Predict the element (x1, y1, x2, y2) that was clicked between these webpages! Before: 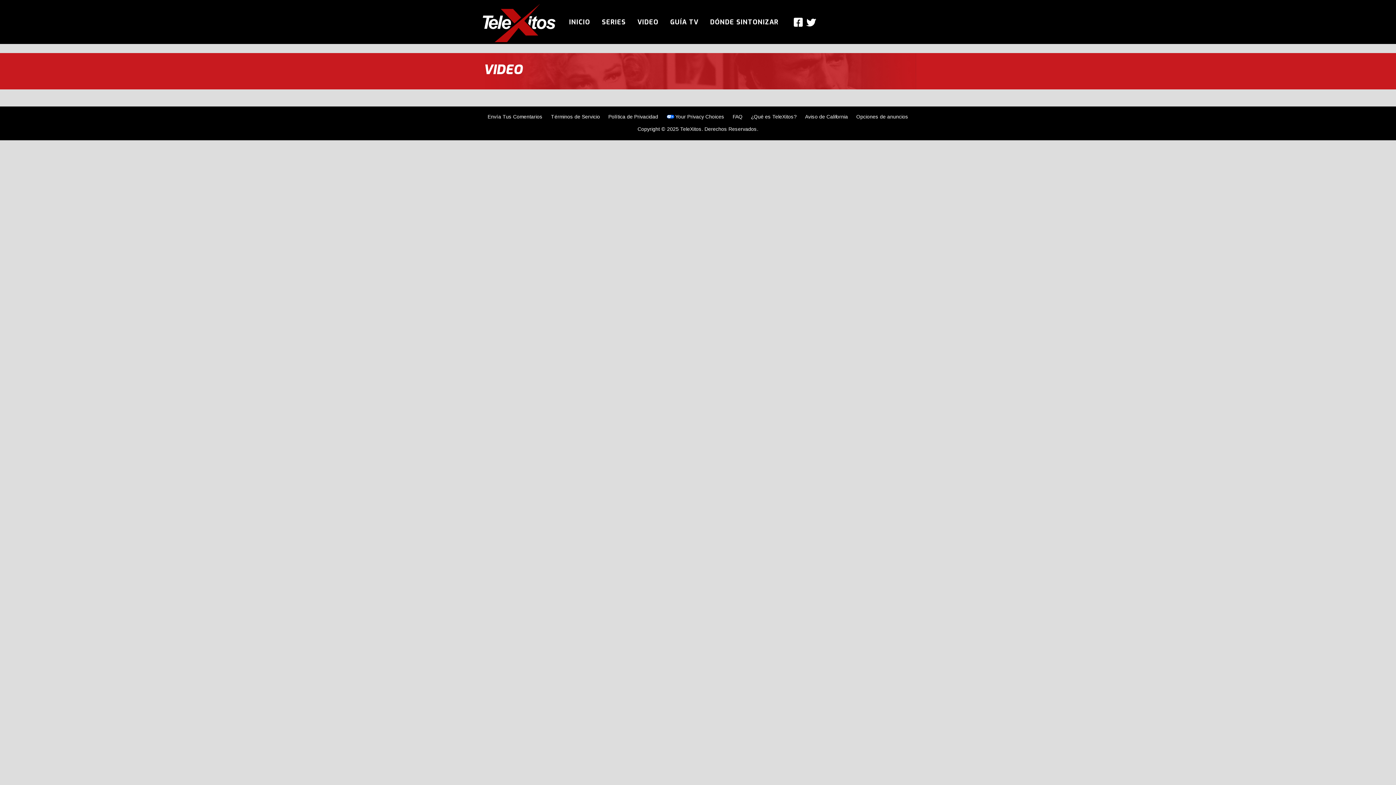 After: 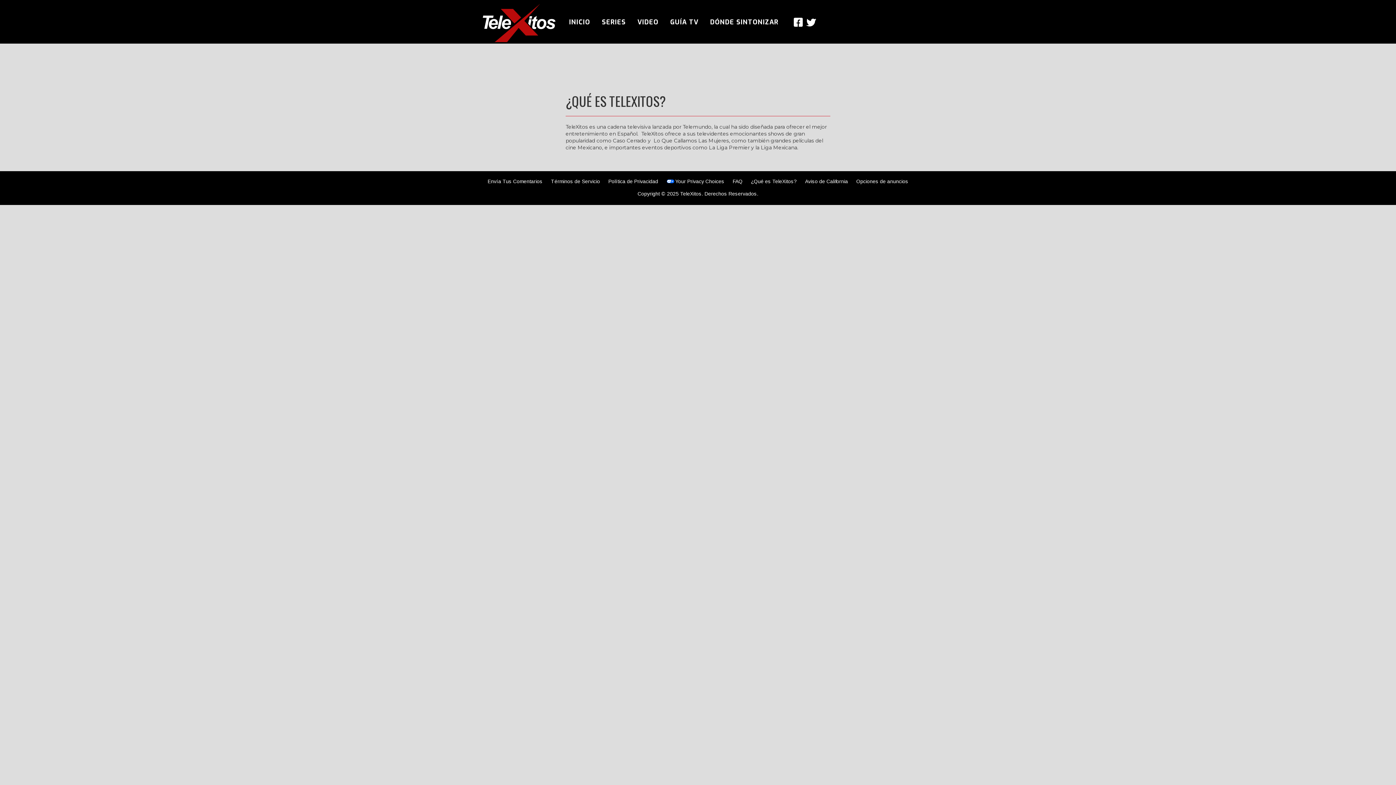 Action: label: ¿Qué es TeleXitos? bbox: (751, 114, 796, 119)